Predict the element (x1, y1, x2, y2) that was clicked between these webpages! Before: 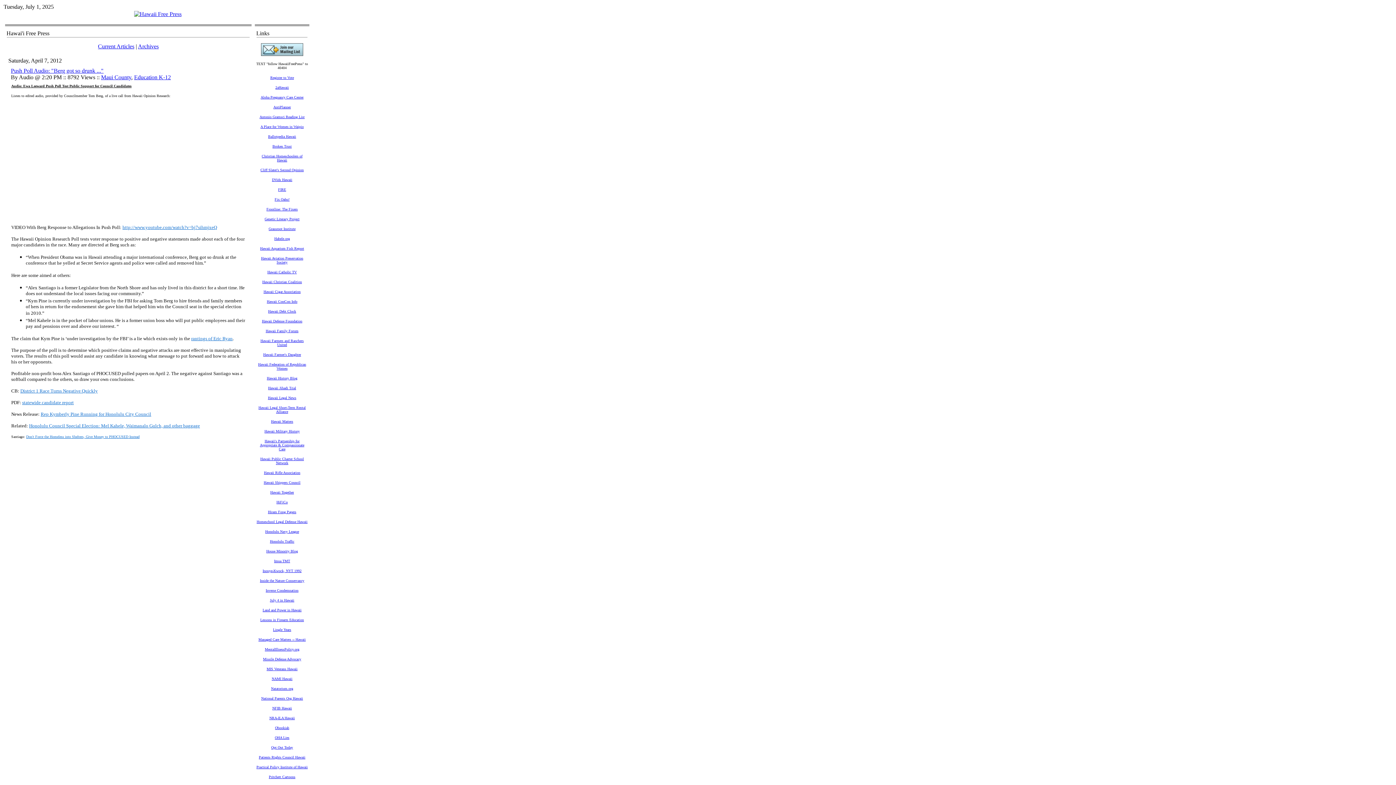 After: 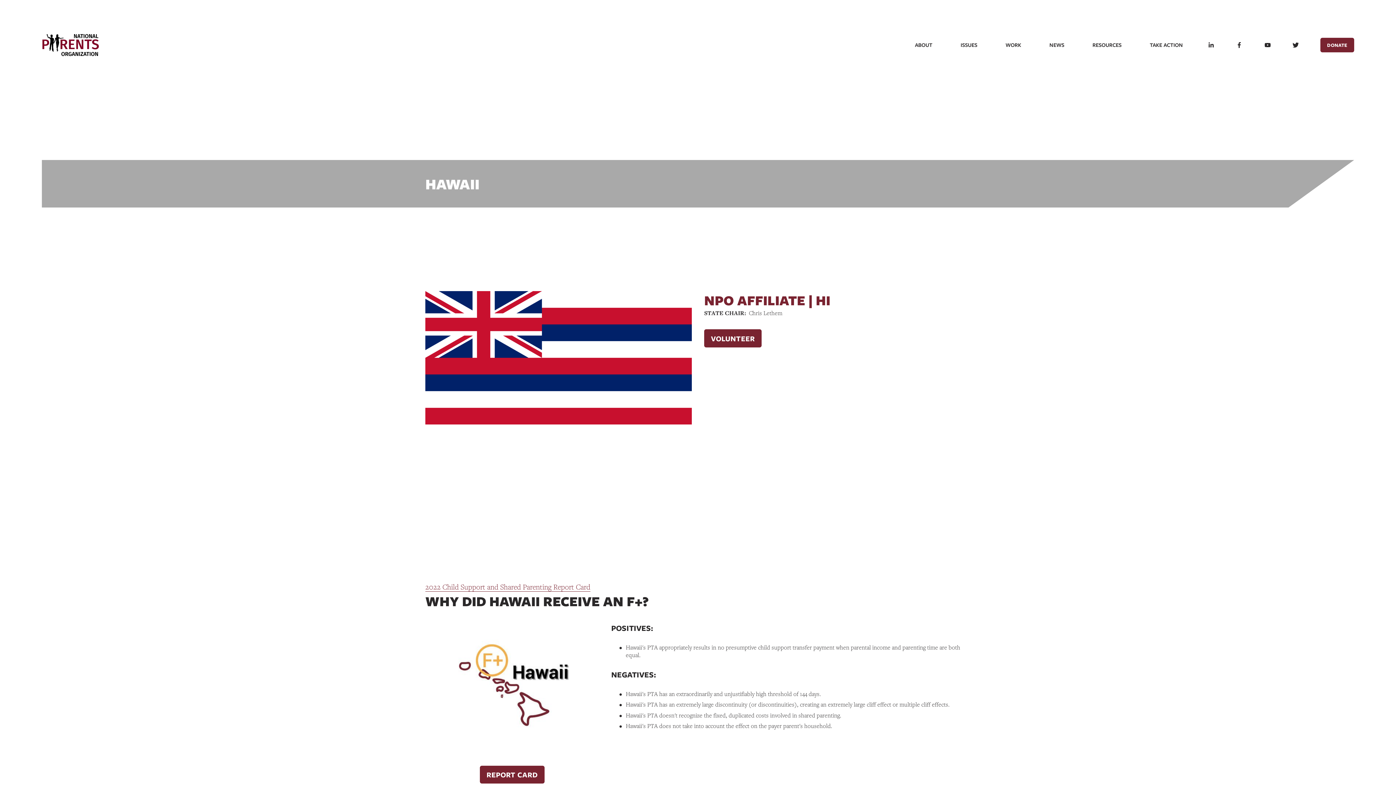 Action: label: National Parents Org Hawaii bbox: (261, 694, 303, 701)